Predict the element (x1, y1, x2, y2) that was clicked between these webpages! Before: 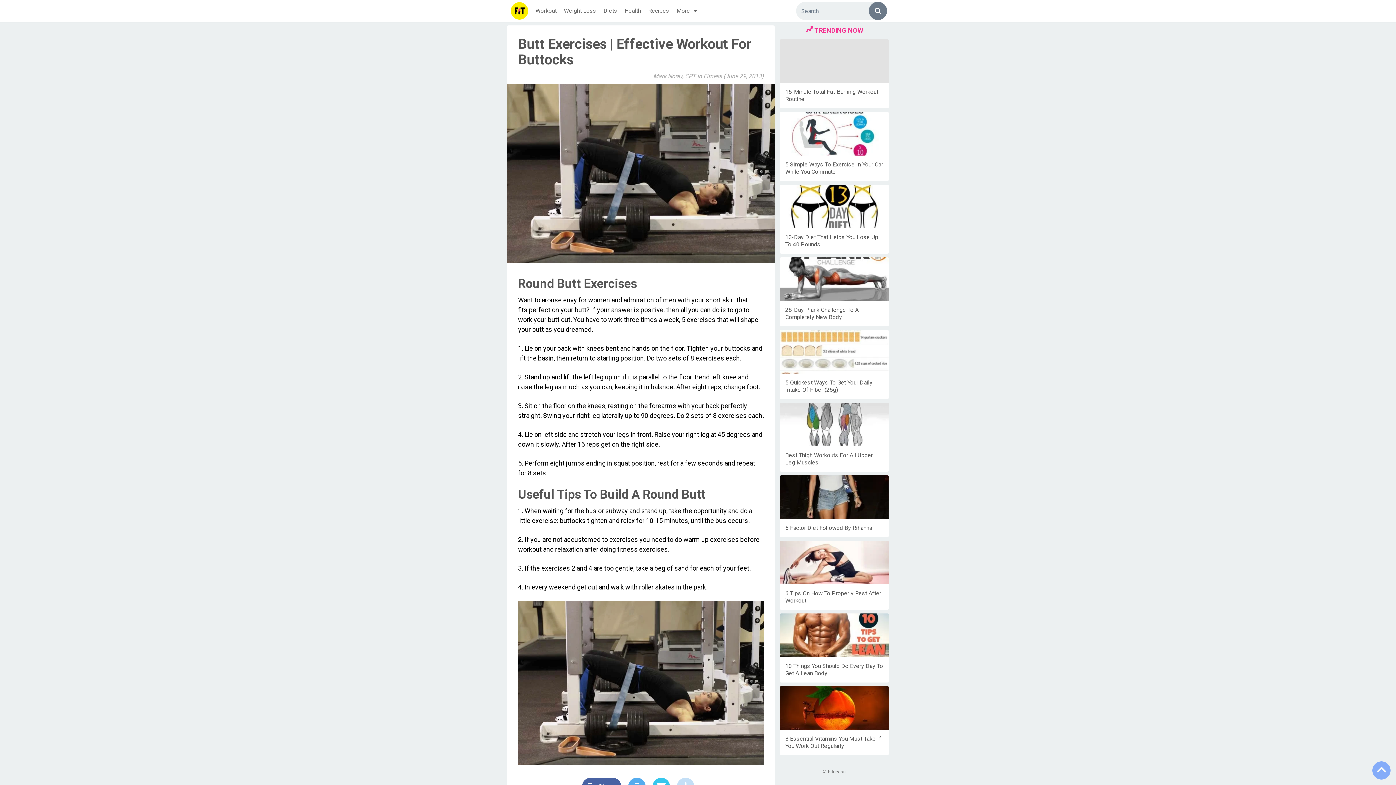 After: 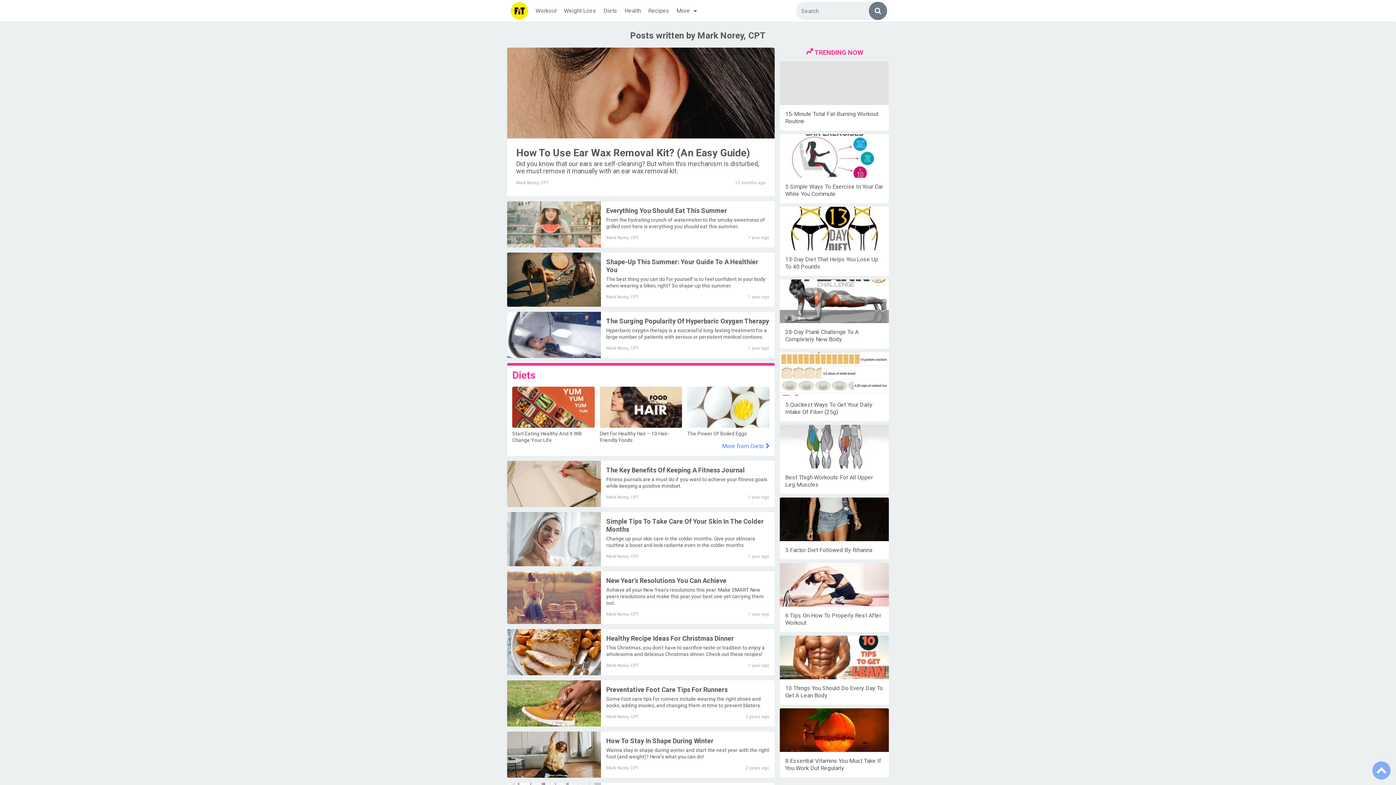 Action: bbox: (653, 72, 696, 79) label: Mark Norey, CPT